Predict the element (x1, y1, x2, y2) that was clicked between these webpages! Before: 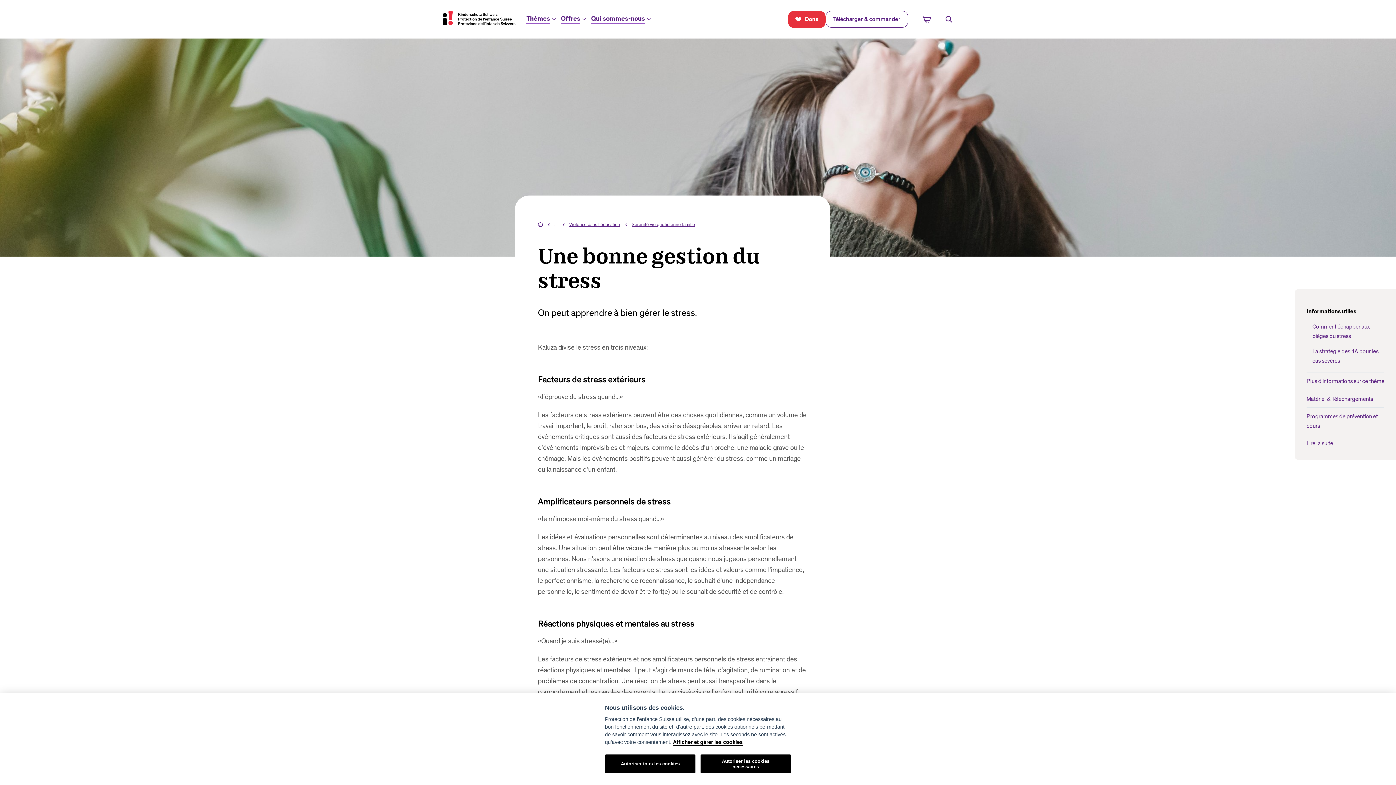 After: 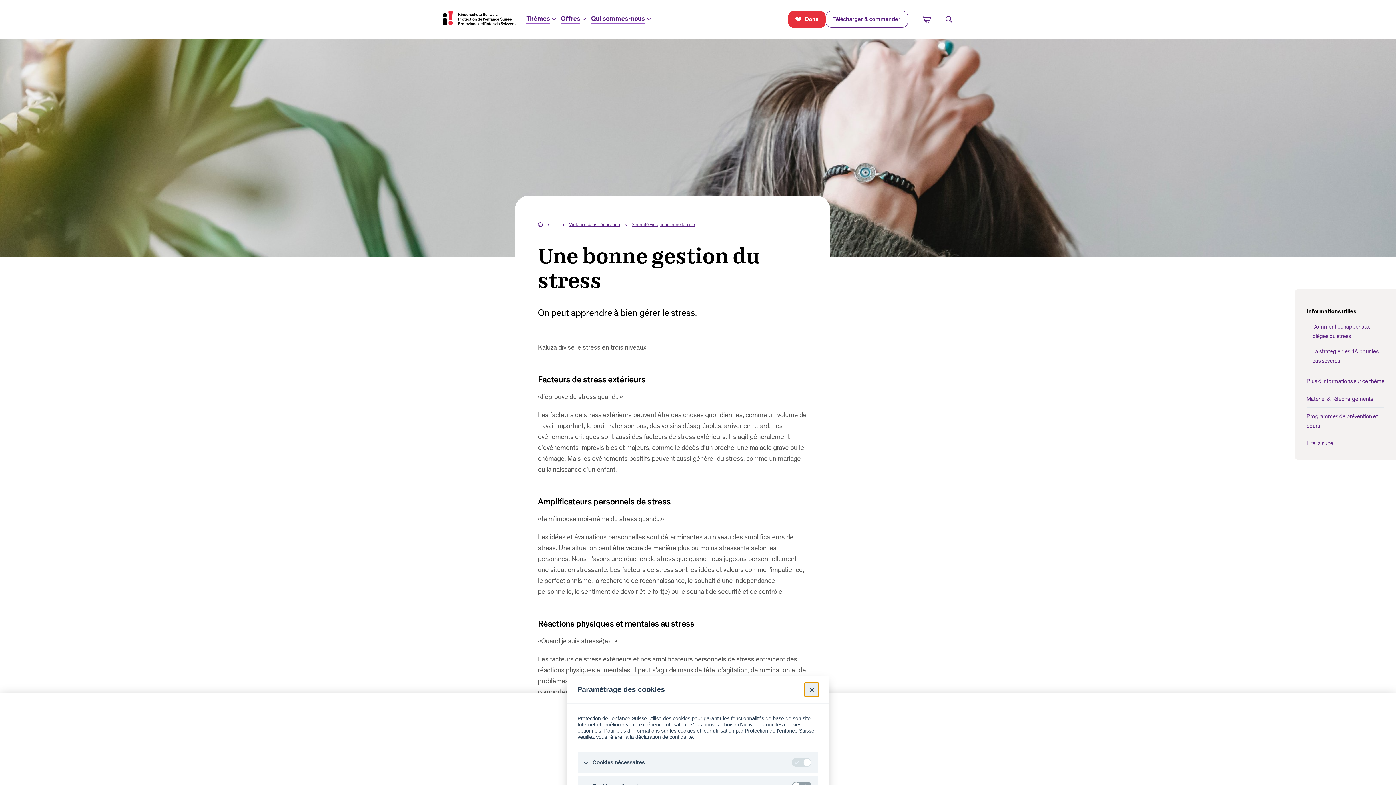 Action: label: Afficher et gérer les cookies bbox: (673, 739, 742, 746)